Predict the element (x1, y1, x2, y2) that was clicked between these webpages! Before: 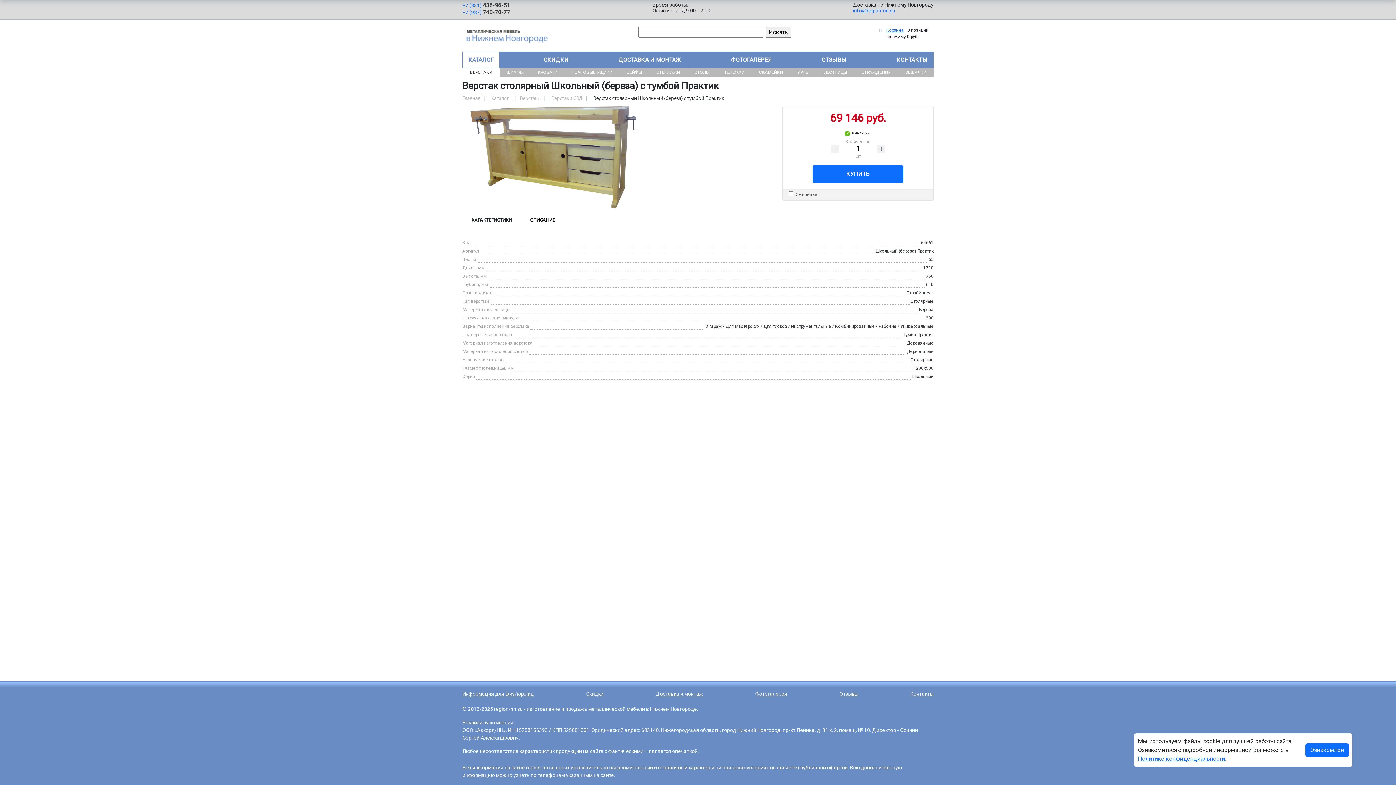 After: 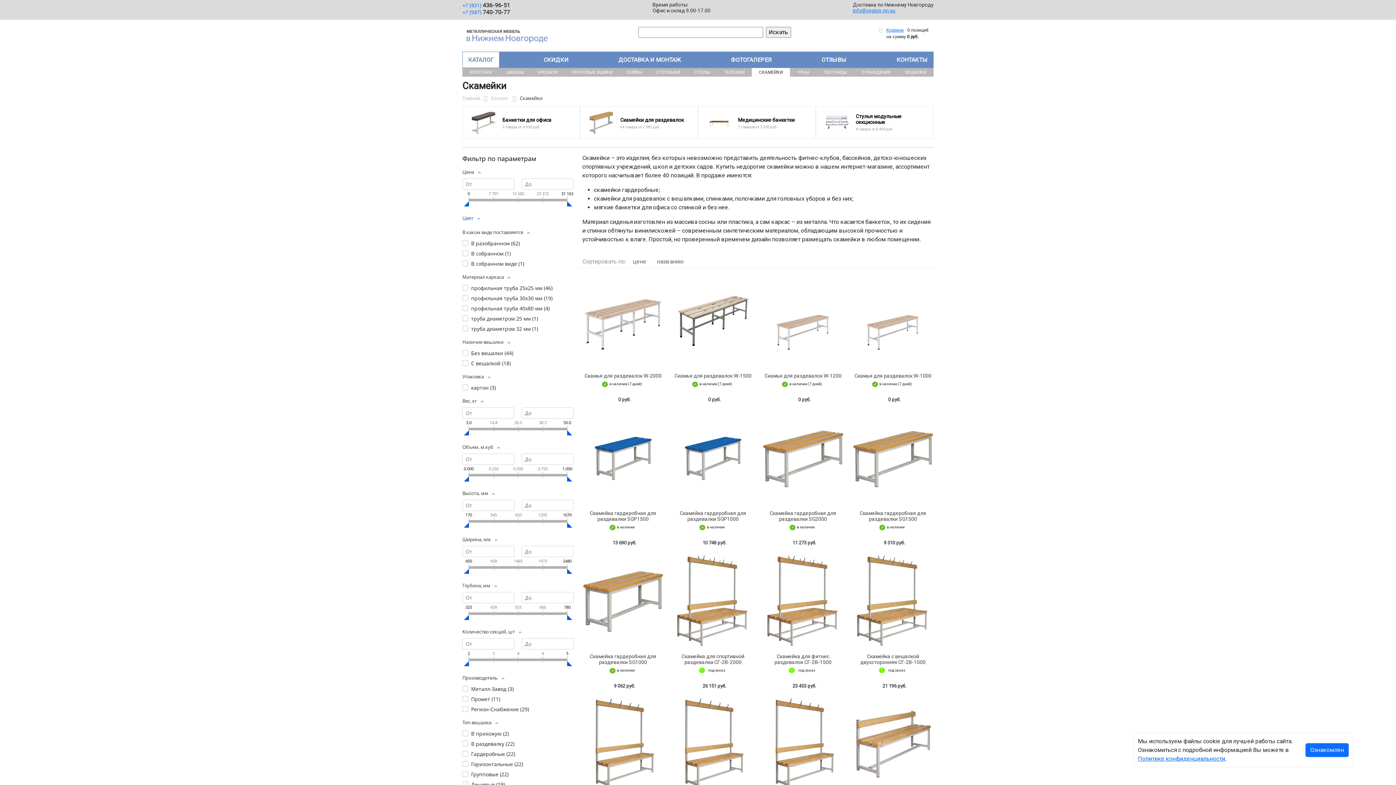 Action: label: СКАМЕЙКИ bbox: (752, 68, 790, 76)